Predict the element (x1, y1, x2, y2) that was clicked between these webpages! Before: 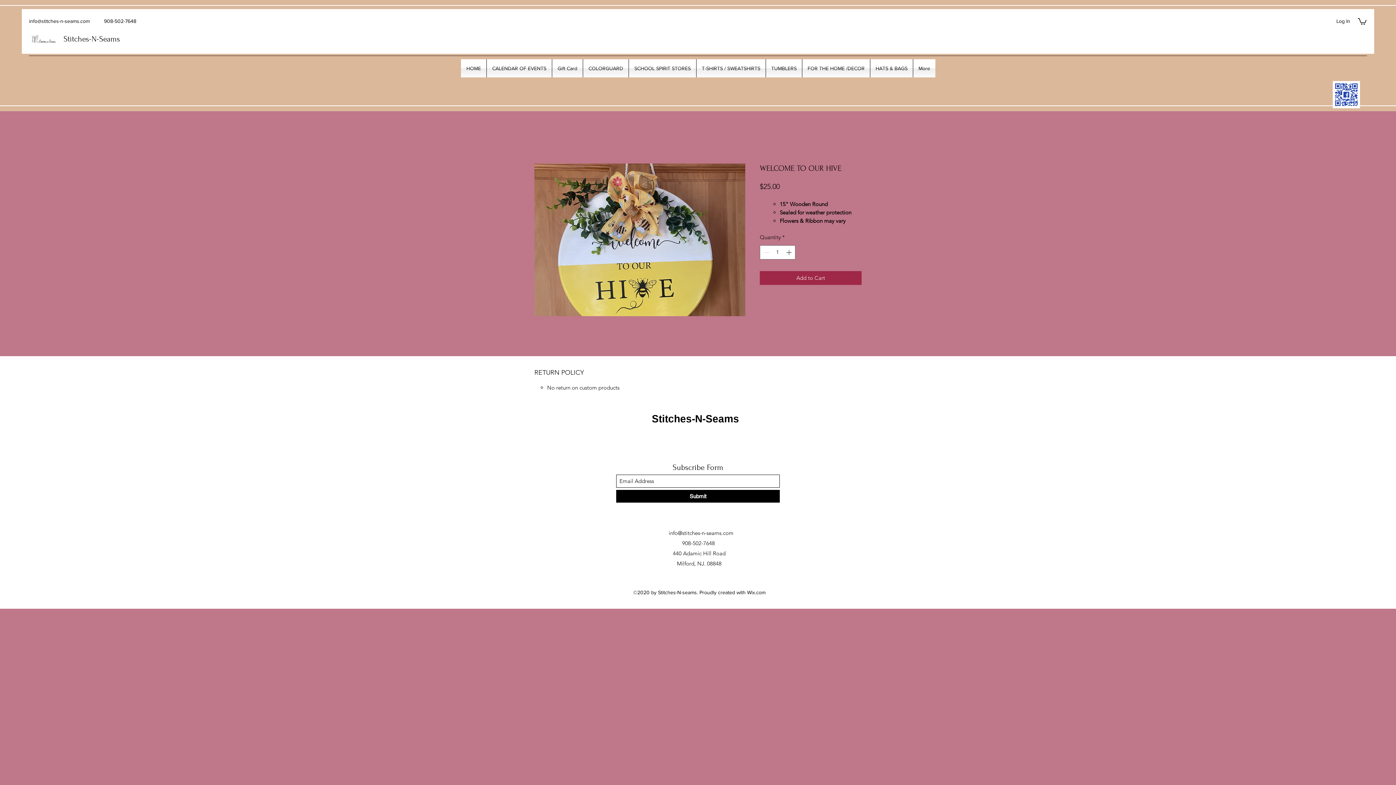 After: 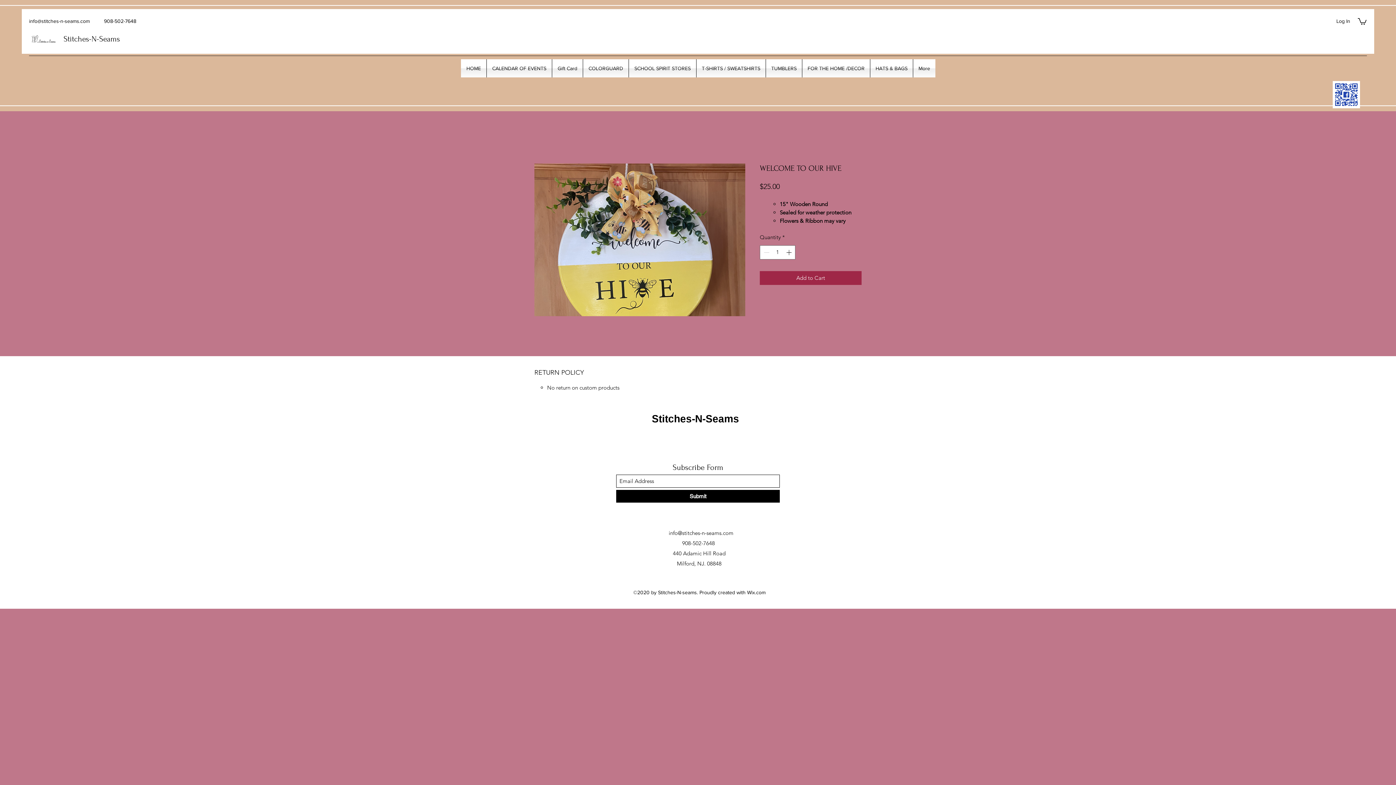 Action: bbox: (486, 59, 552, 77) label: CALENDAR OF EVENTS